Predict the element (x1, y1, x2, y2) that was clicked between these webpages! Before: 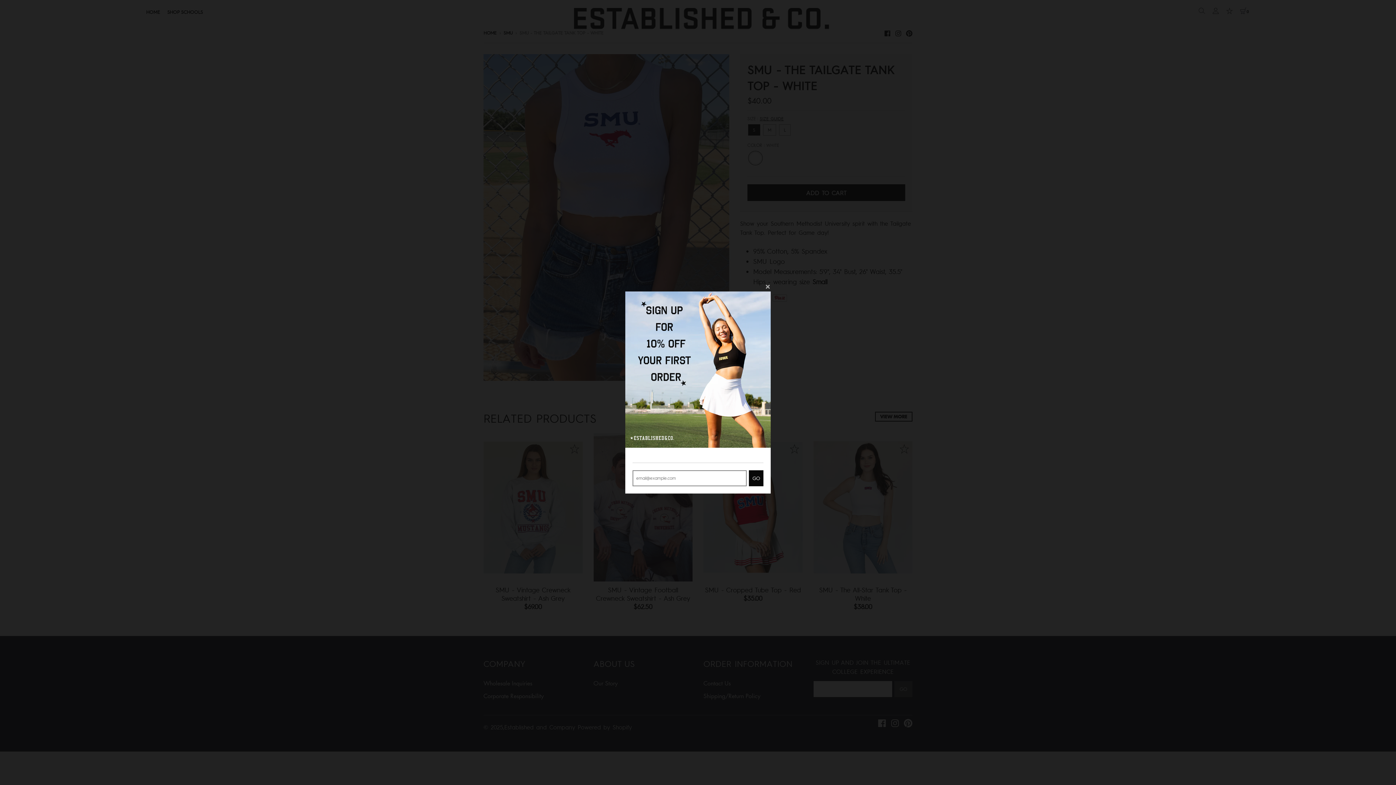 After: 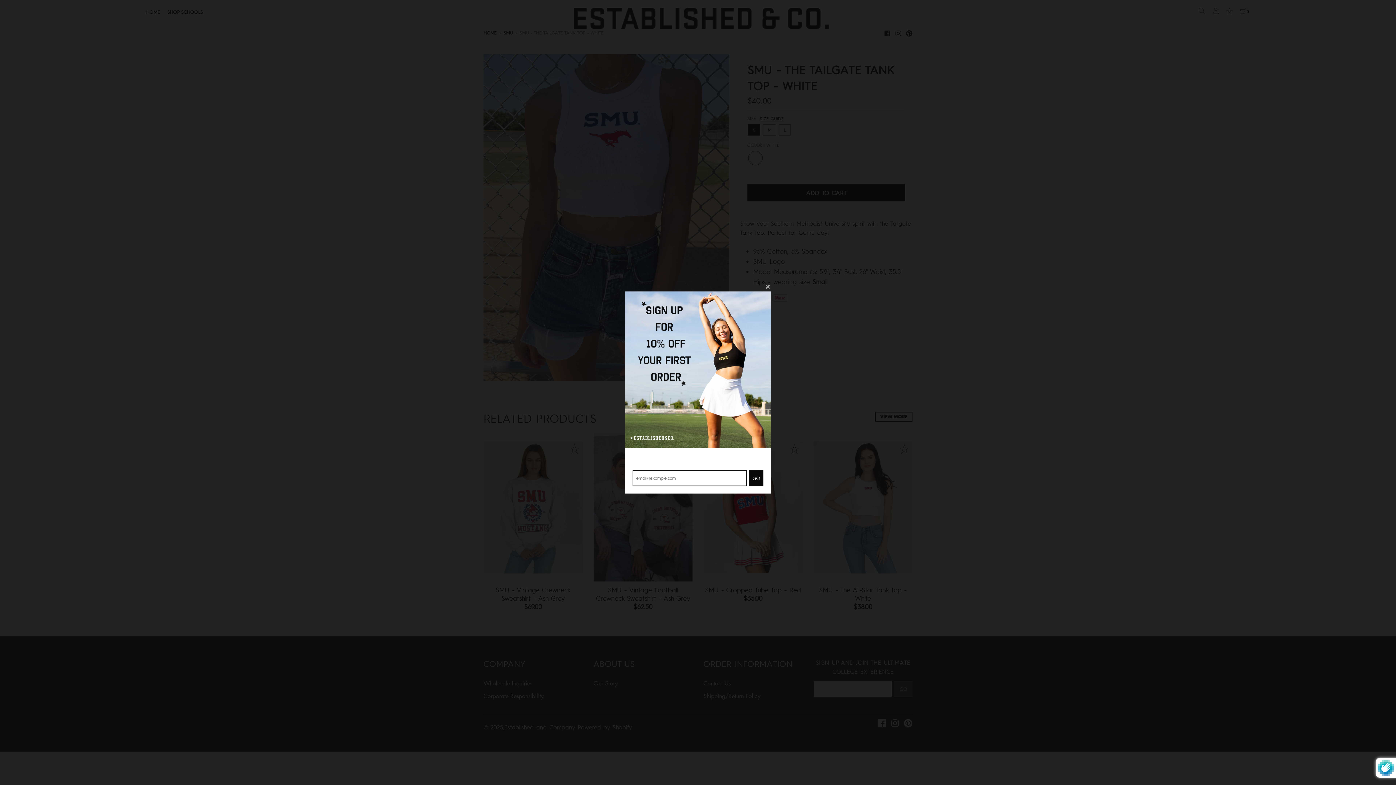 Action: bbox: (749, 470, 763, 486) label: GO